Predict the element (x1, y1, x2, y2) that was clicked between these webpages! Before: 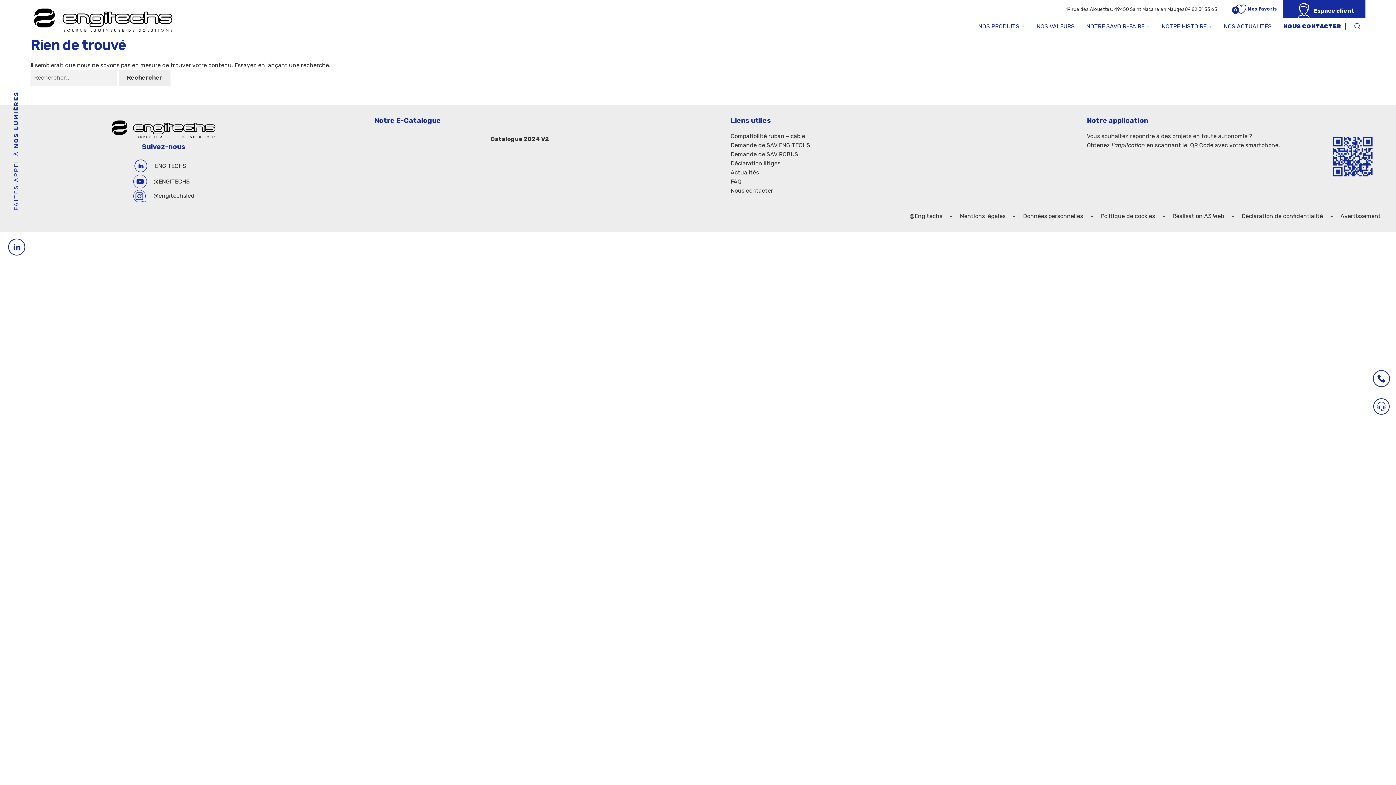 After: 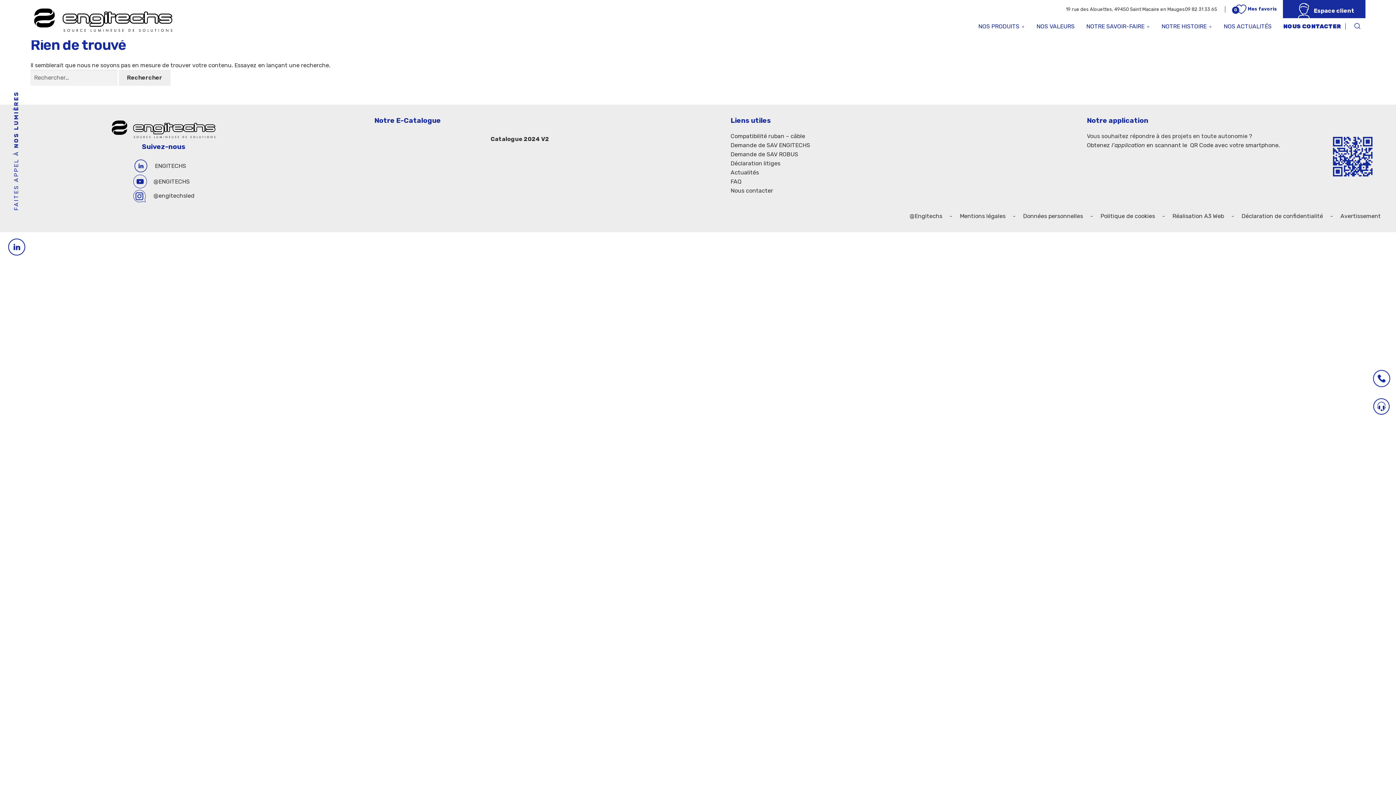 Action: bbox: (1370, 368, 1392, 389)